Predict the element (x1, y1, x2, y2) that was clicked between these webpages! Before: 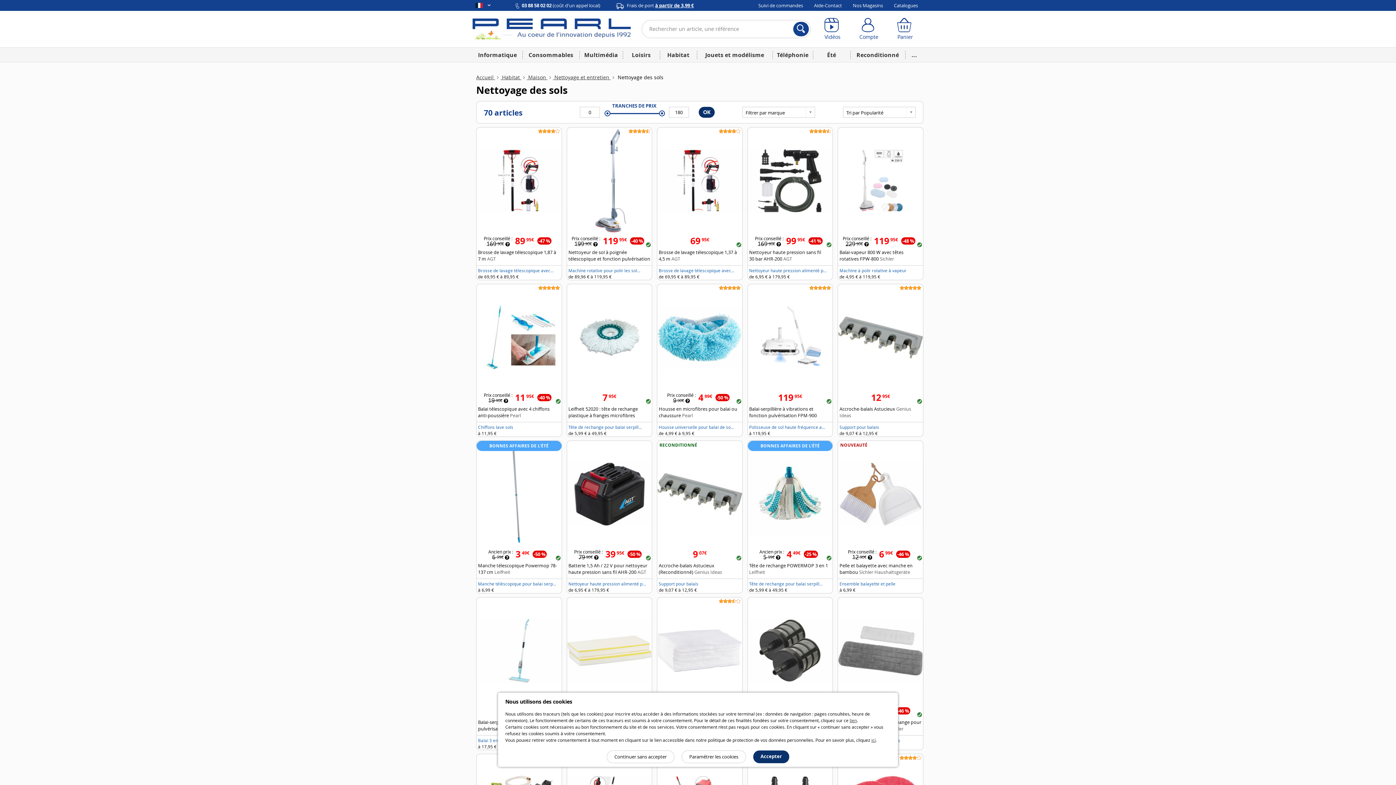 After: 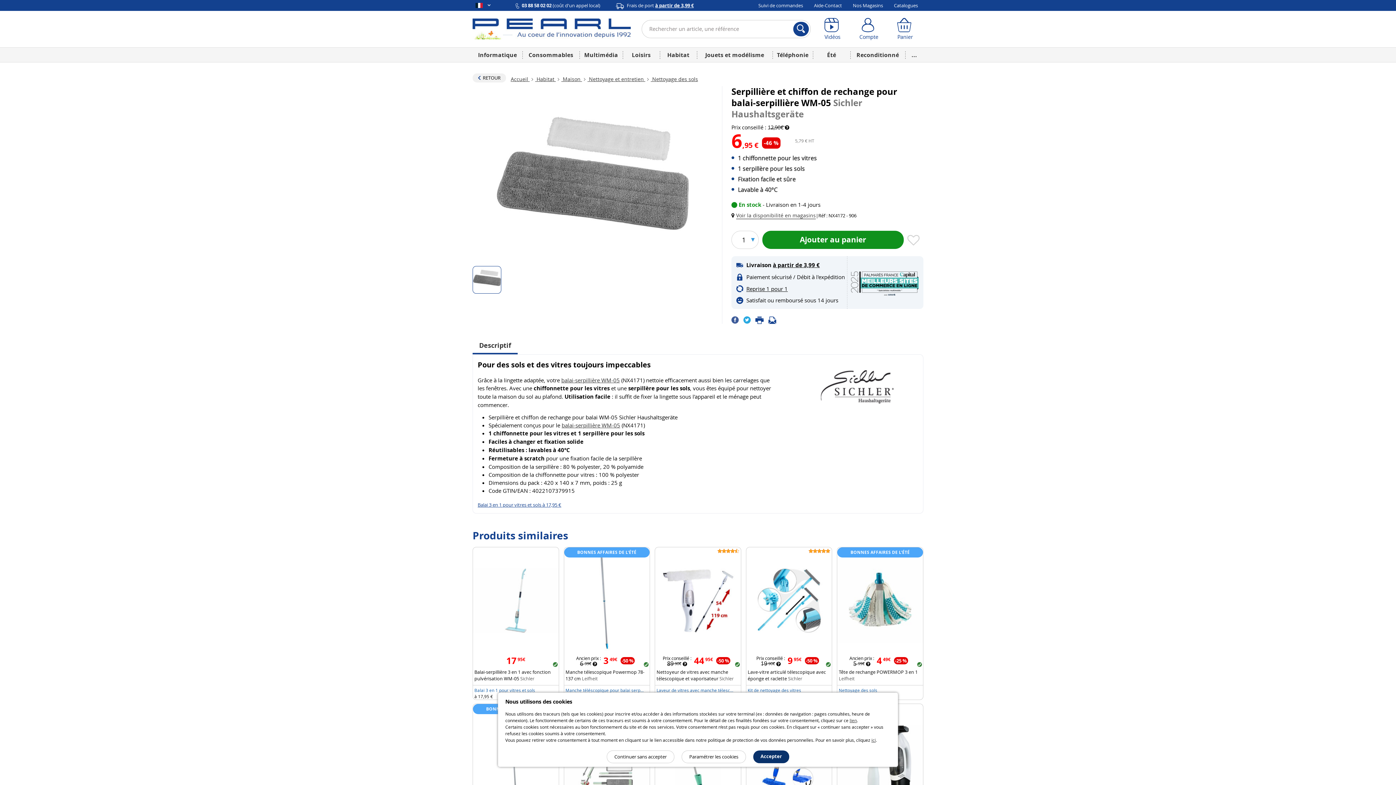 Action: label: Prix conseillé :
1290€  695€ -46 %
Serpillière et chiffon de rechange pour balai-serpillière WM-05 Sichler Haushaltsgeräte bbox: (838, 597, 923, 733)